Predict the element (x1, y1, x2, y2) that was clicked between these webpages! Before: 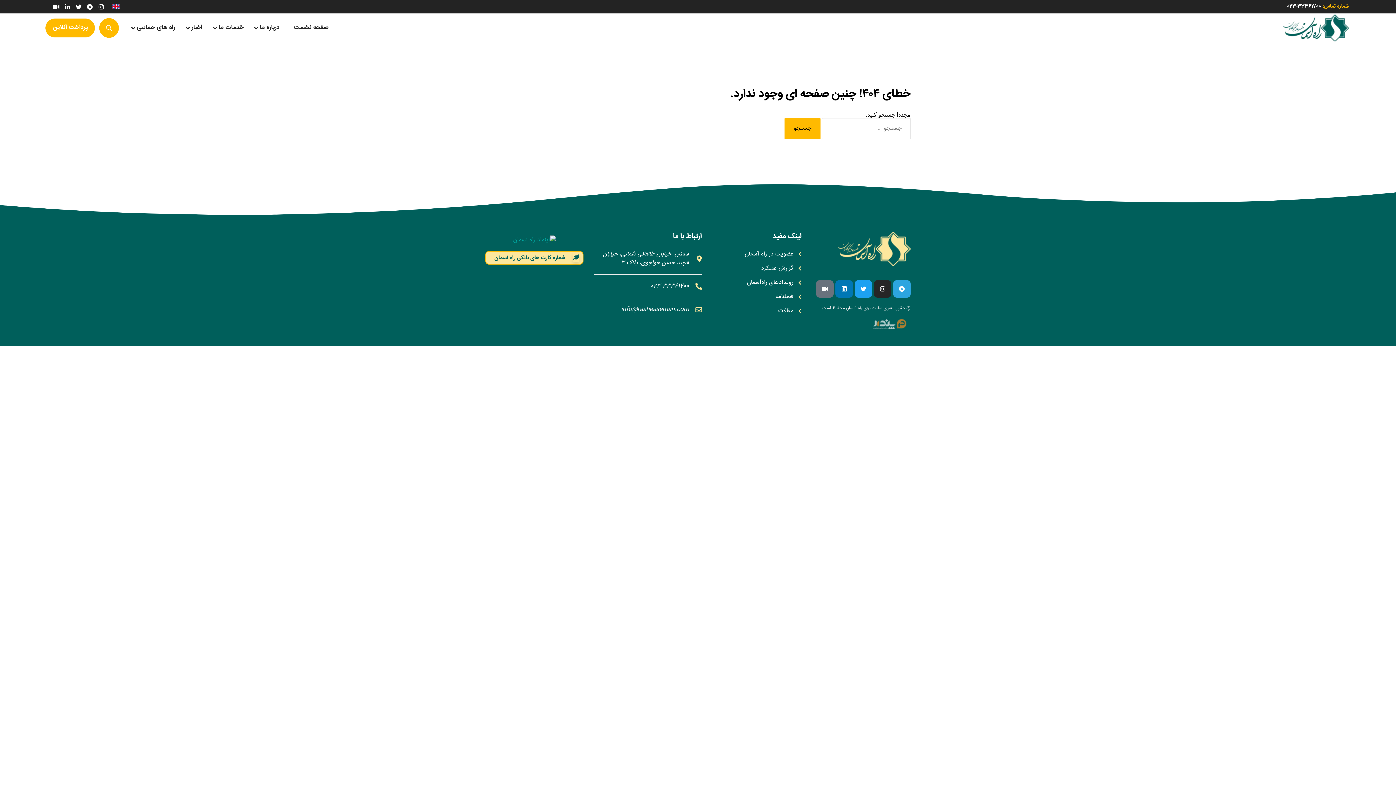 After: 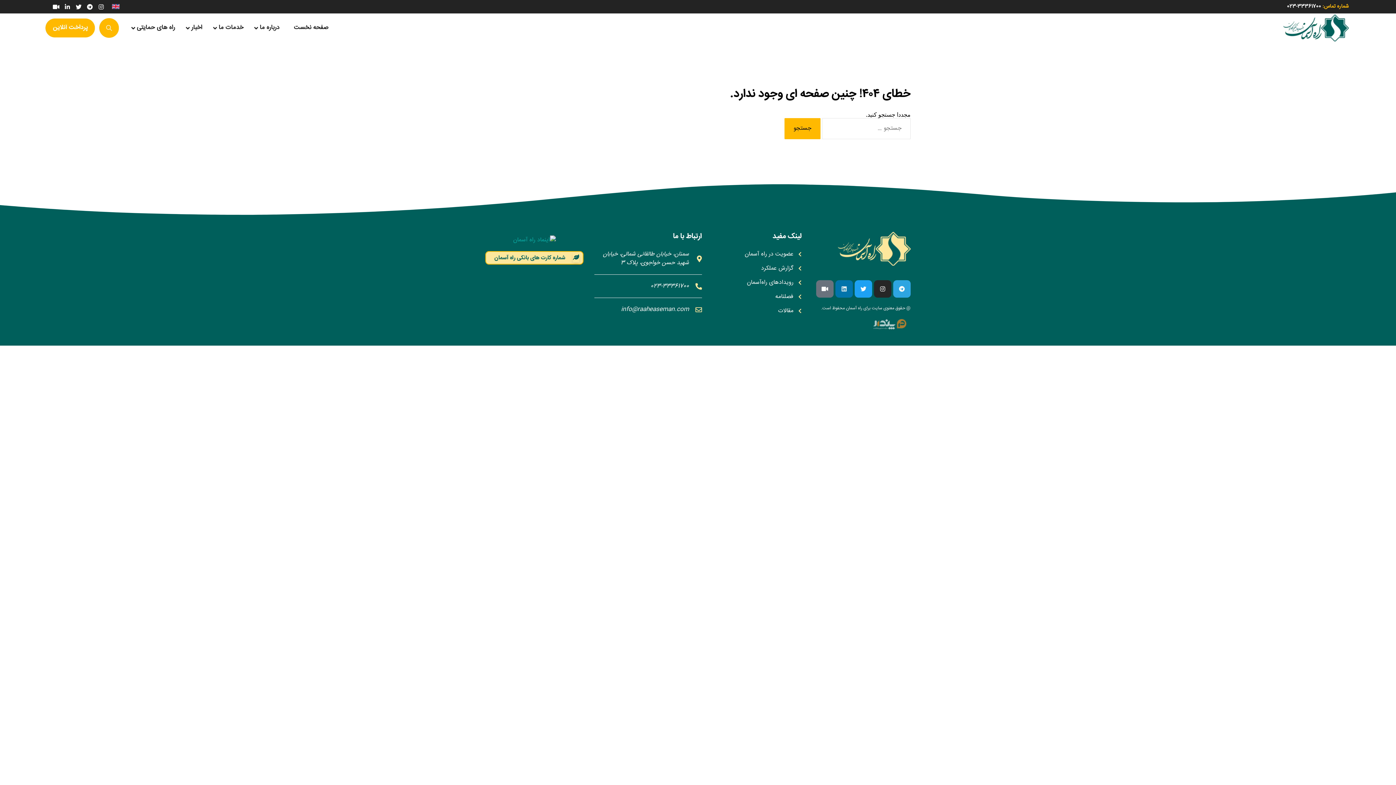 Action: label: Linkedin bbox: (835, 280, 853, 297)